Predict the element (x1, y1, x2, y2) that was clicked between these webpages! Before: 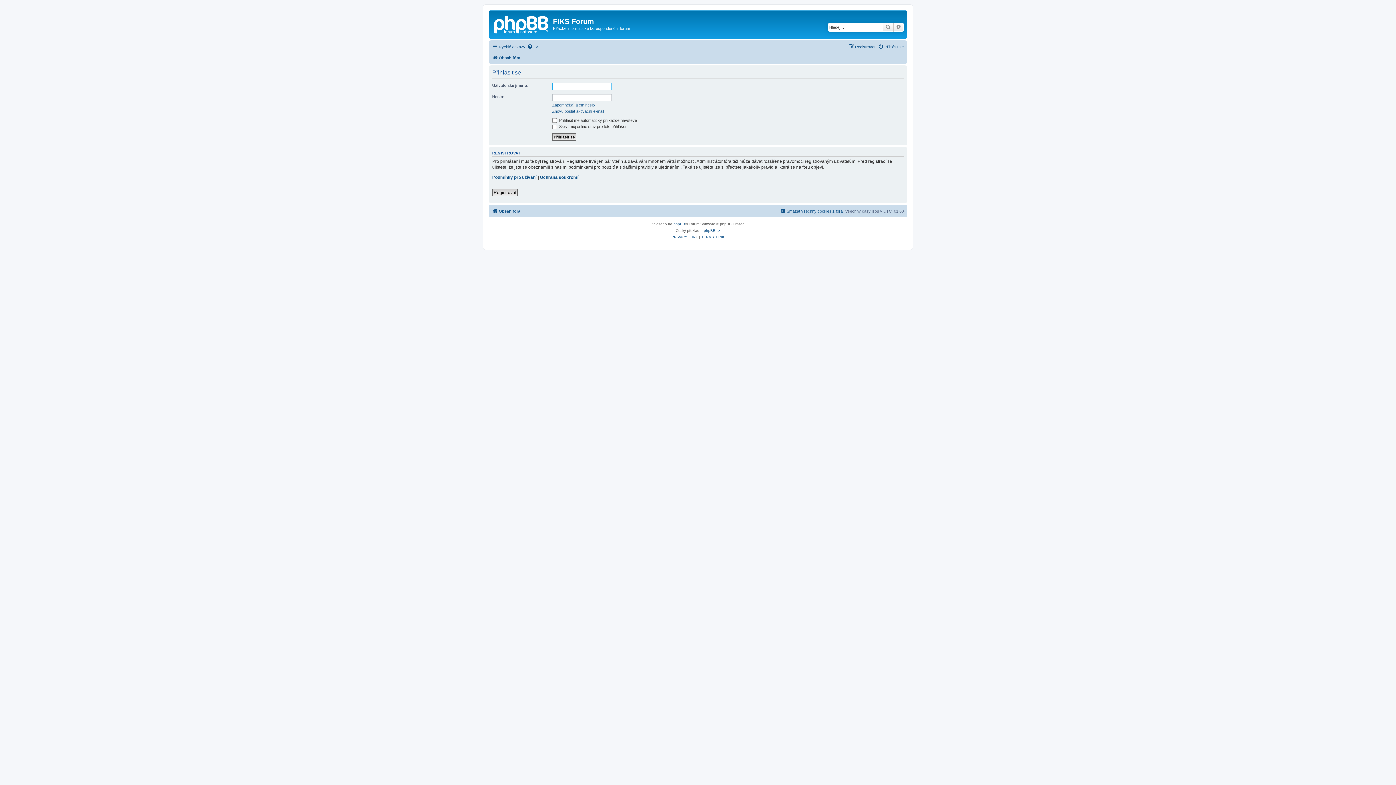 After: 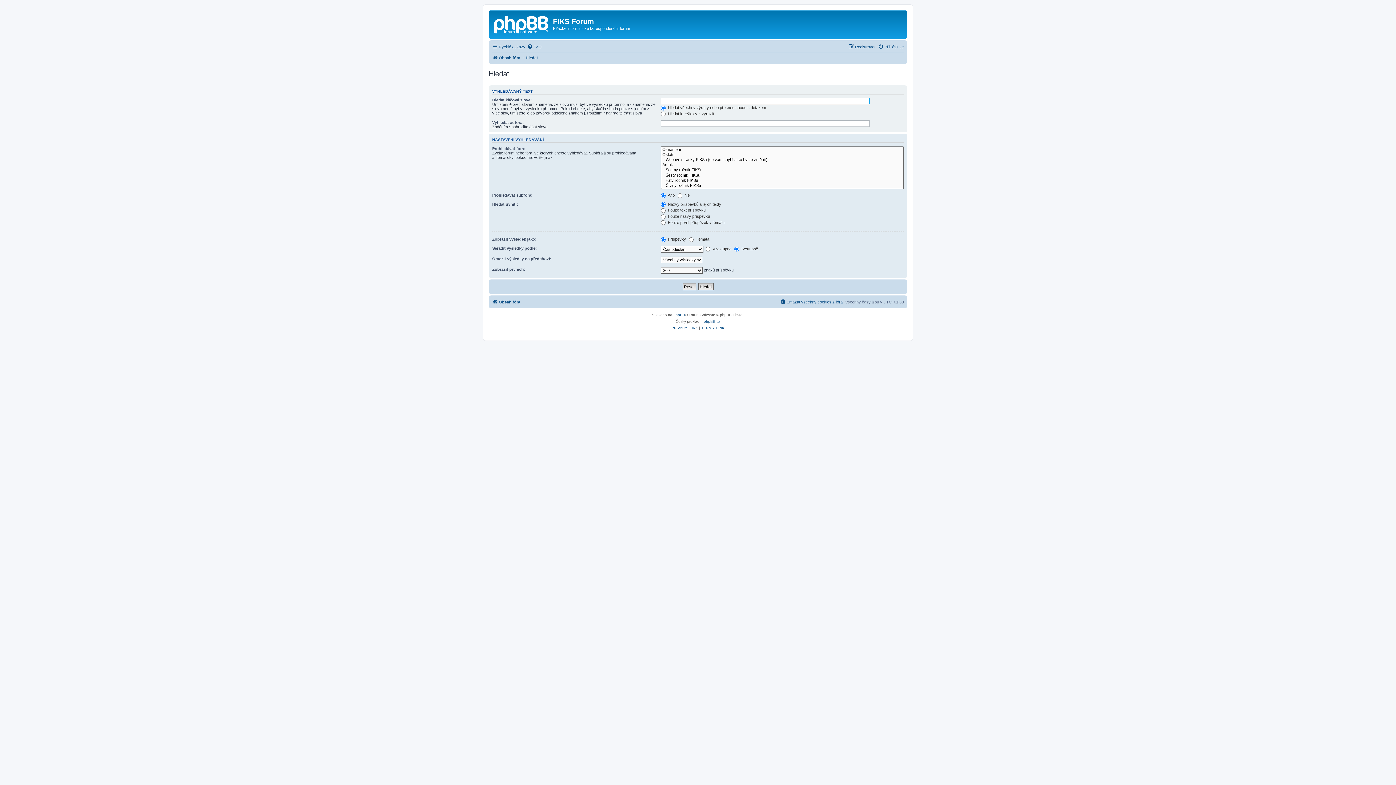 Action: label: Pokročilé hledání bbox: (893, 22, 904, 31)